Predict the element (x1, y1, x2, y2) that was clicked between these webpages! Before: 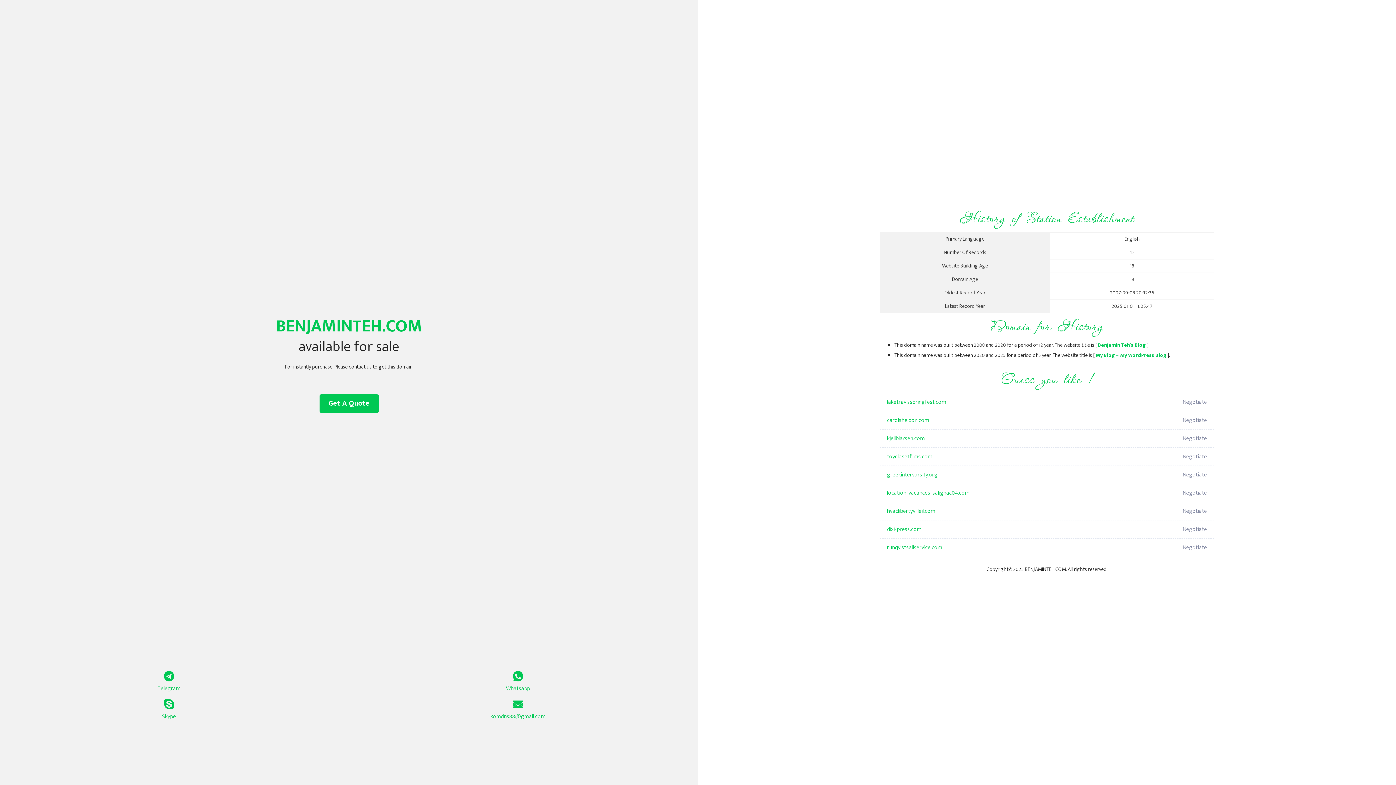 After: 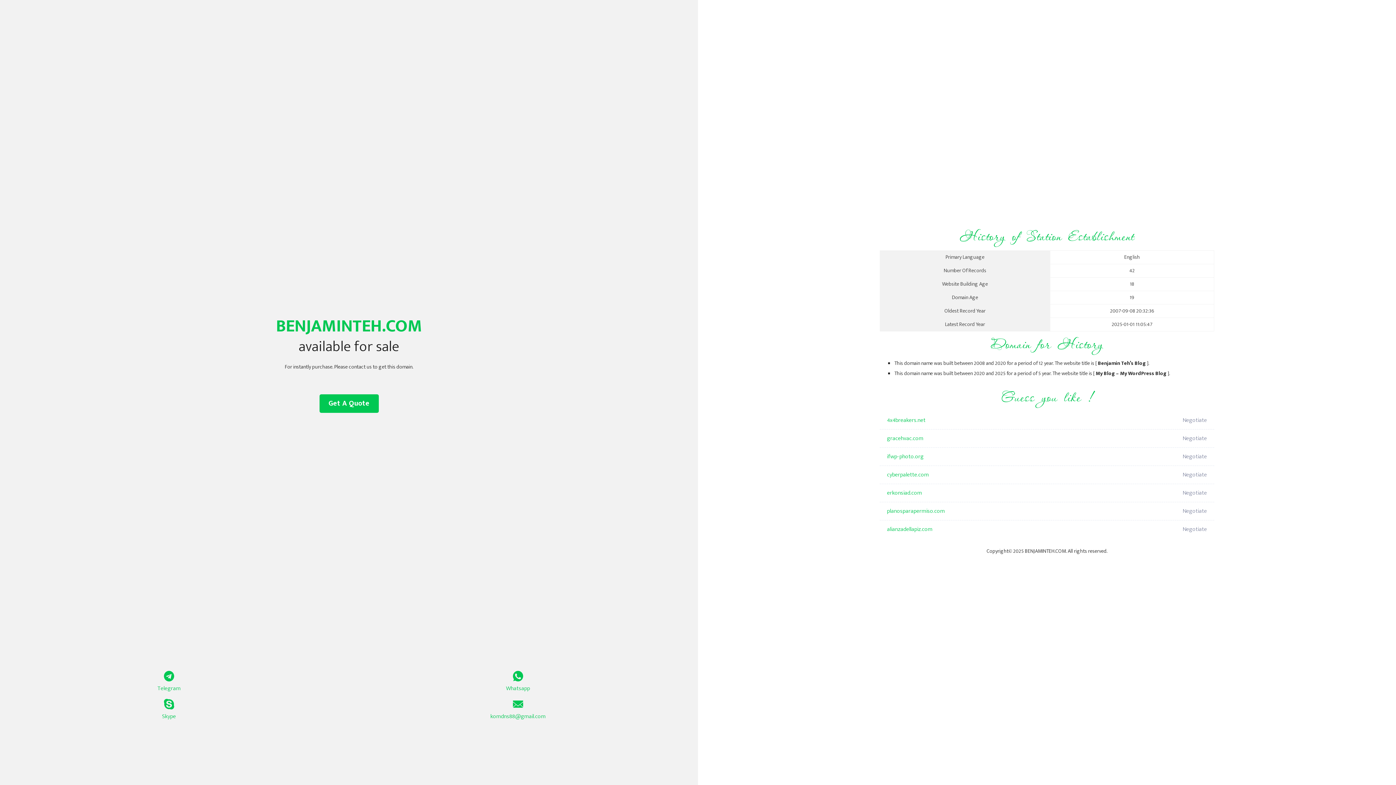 Action: label: My Blog – My WordPress Blog bbox: (1096, 351, 1166, 360)